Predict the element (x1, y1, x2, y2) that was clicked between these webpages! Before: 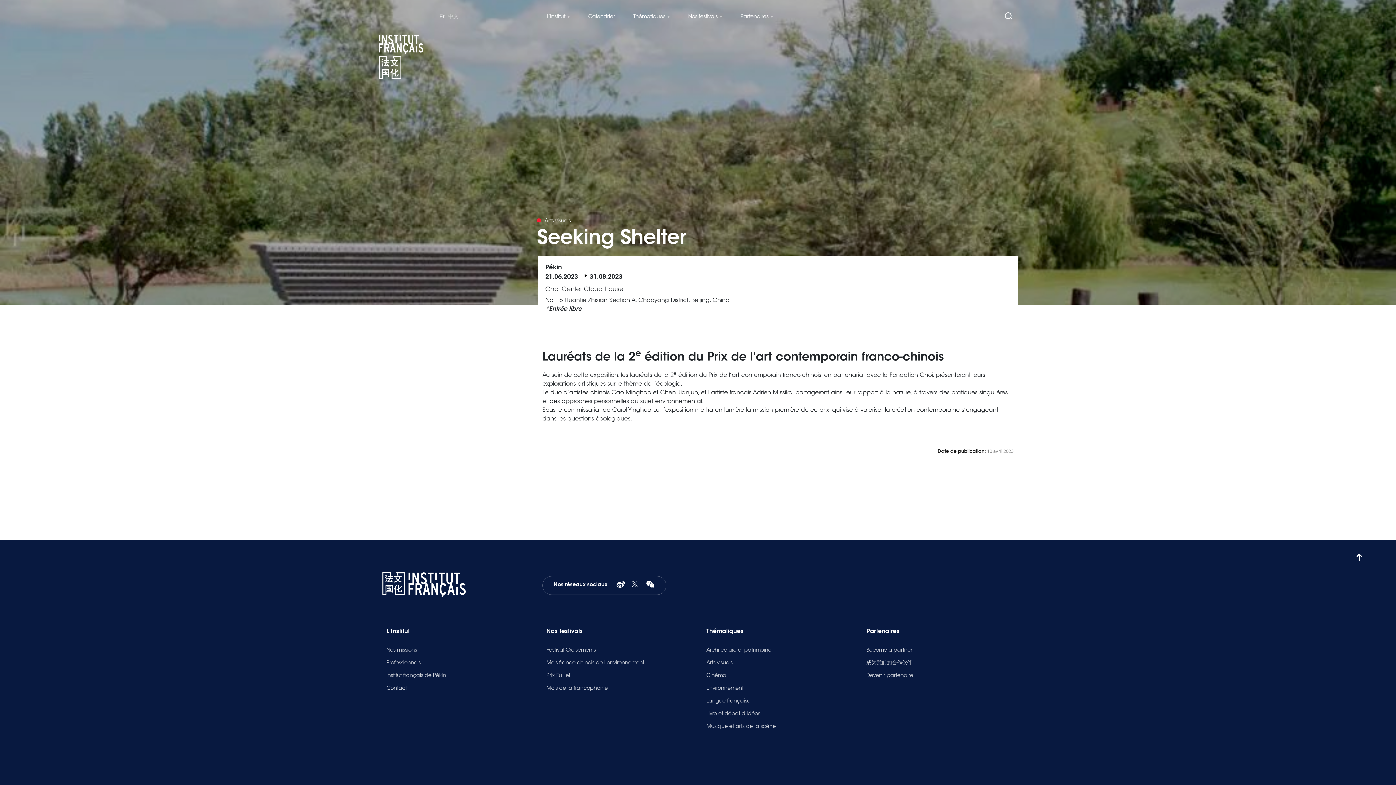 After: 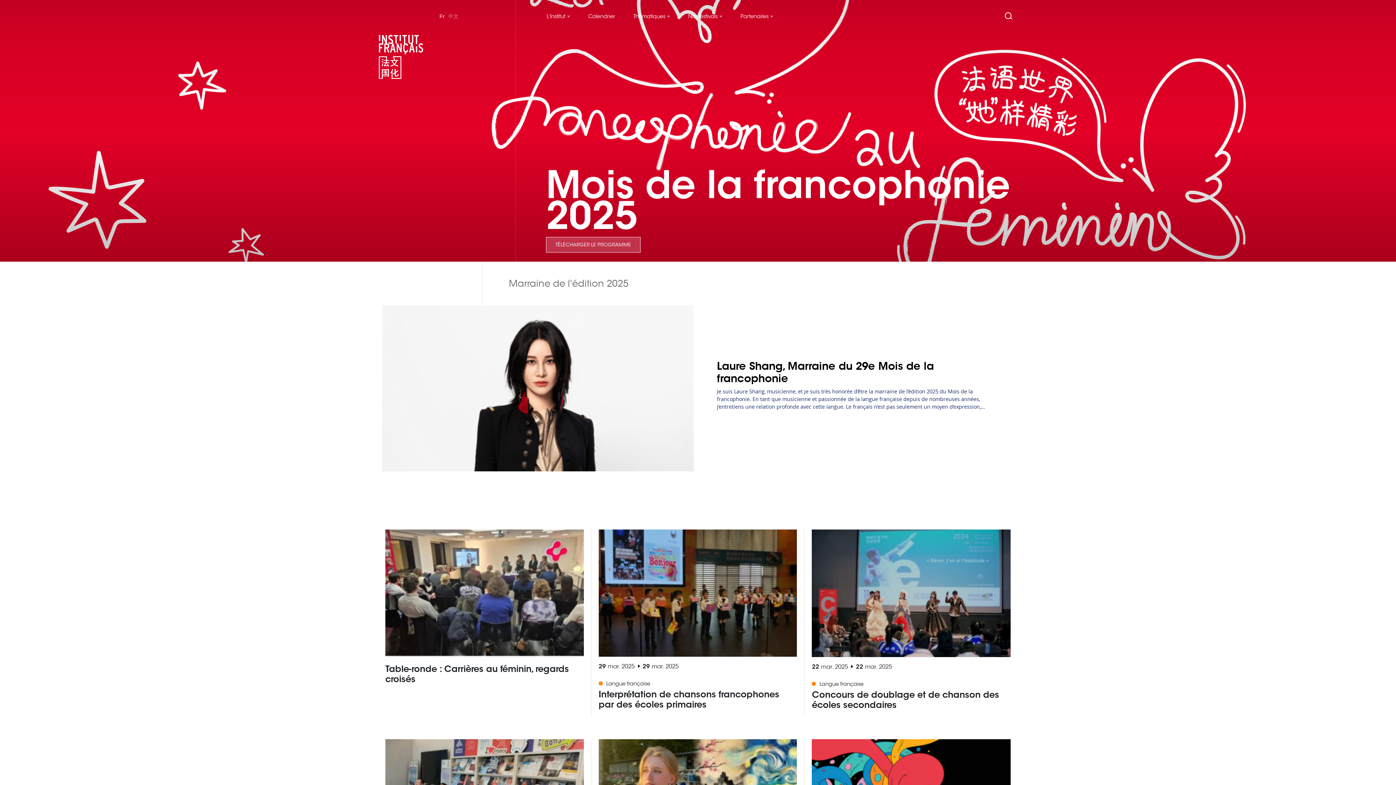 Action: label: Mois de la francophonie bbox: (546, 685, 608, 691)